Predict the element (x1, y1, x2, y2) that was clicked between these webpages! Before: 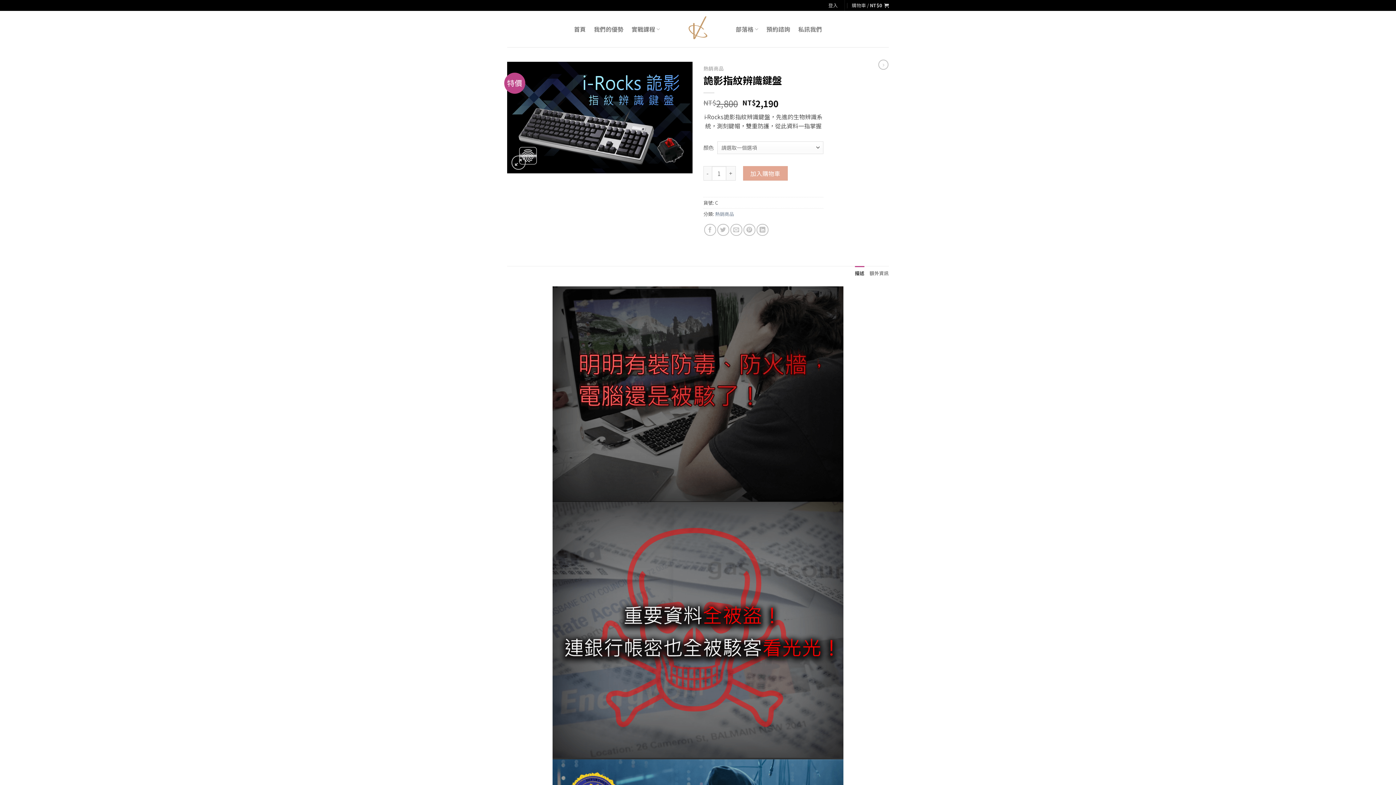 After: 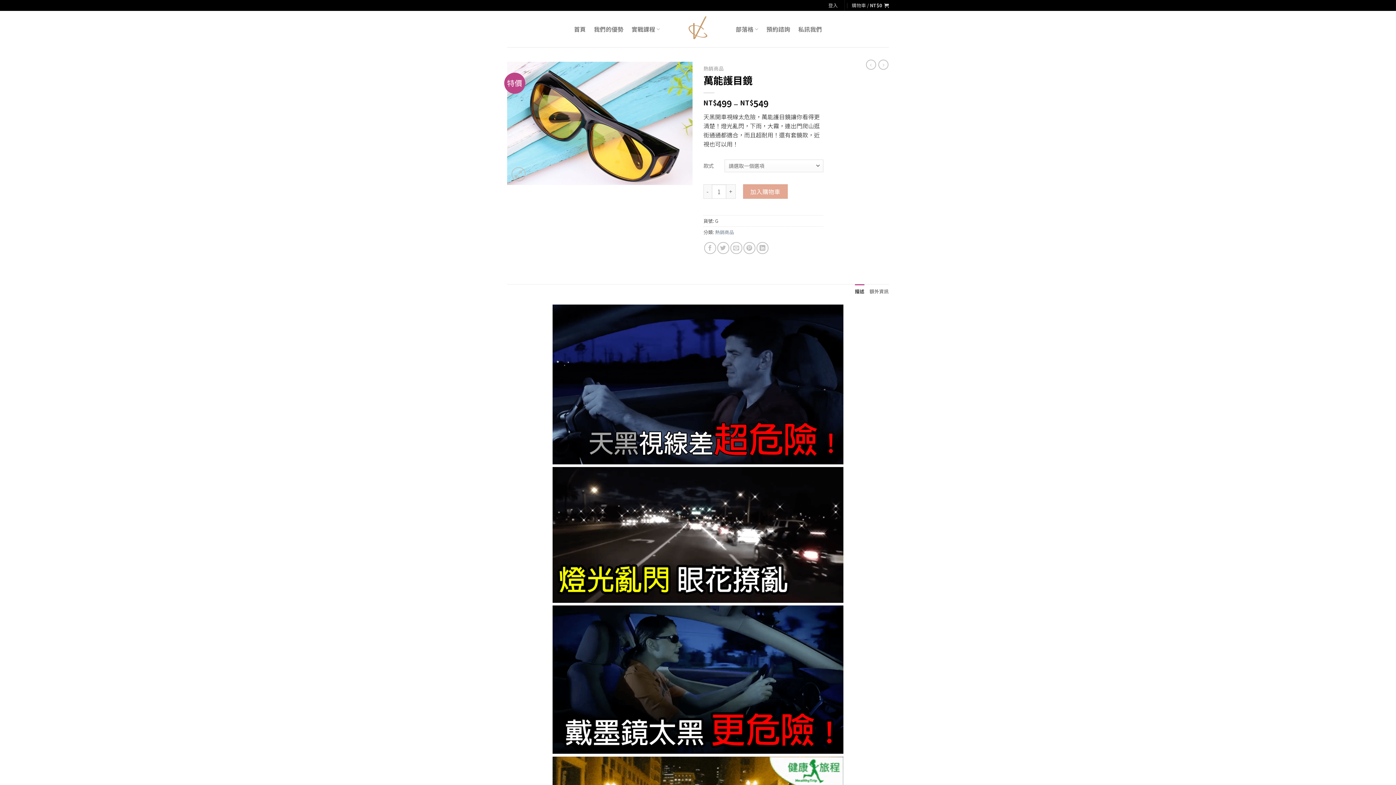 Action: bbox: (878, 59, 888, 69)